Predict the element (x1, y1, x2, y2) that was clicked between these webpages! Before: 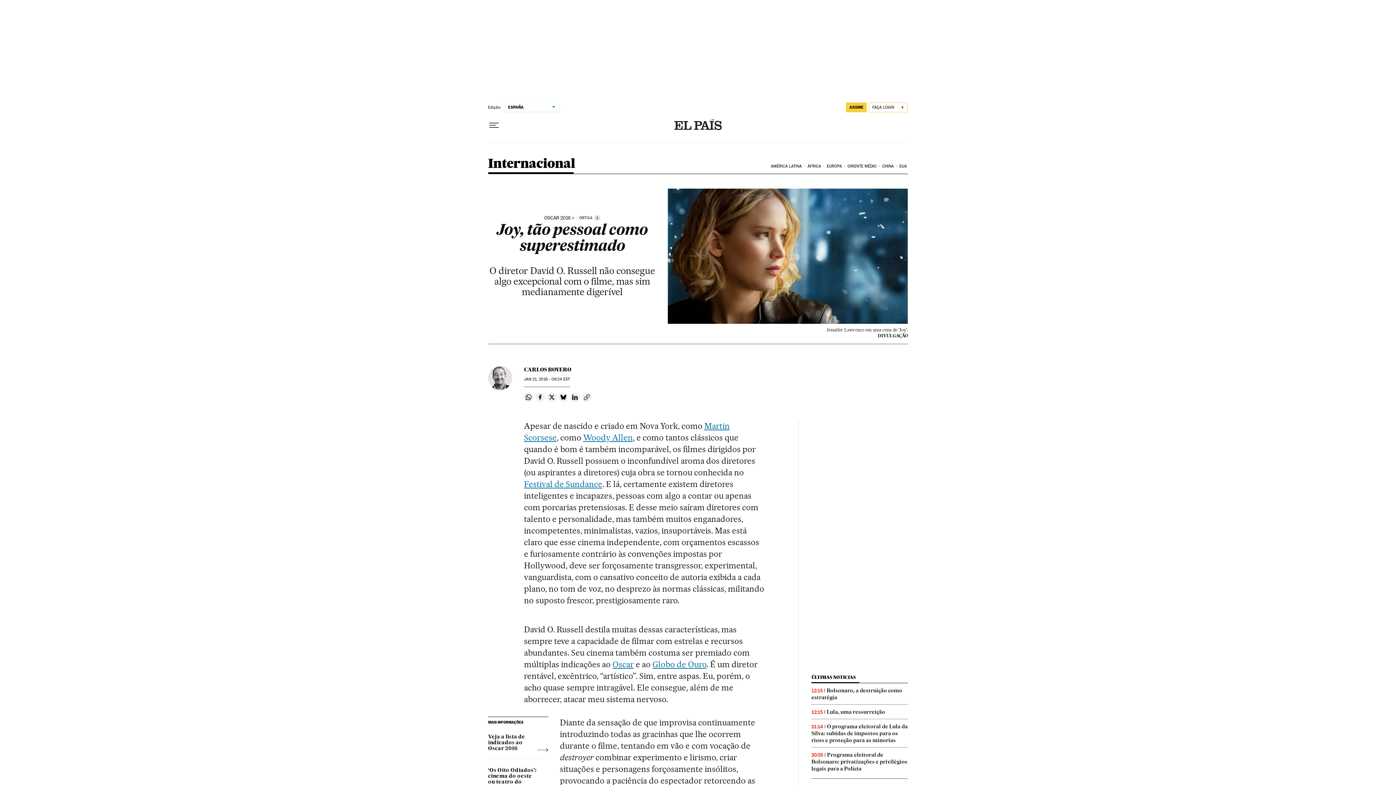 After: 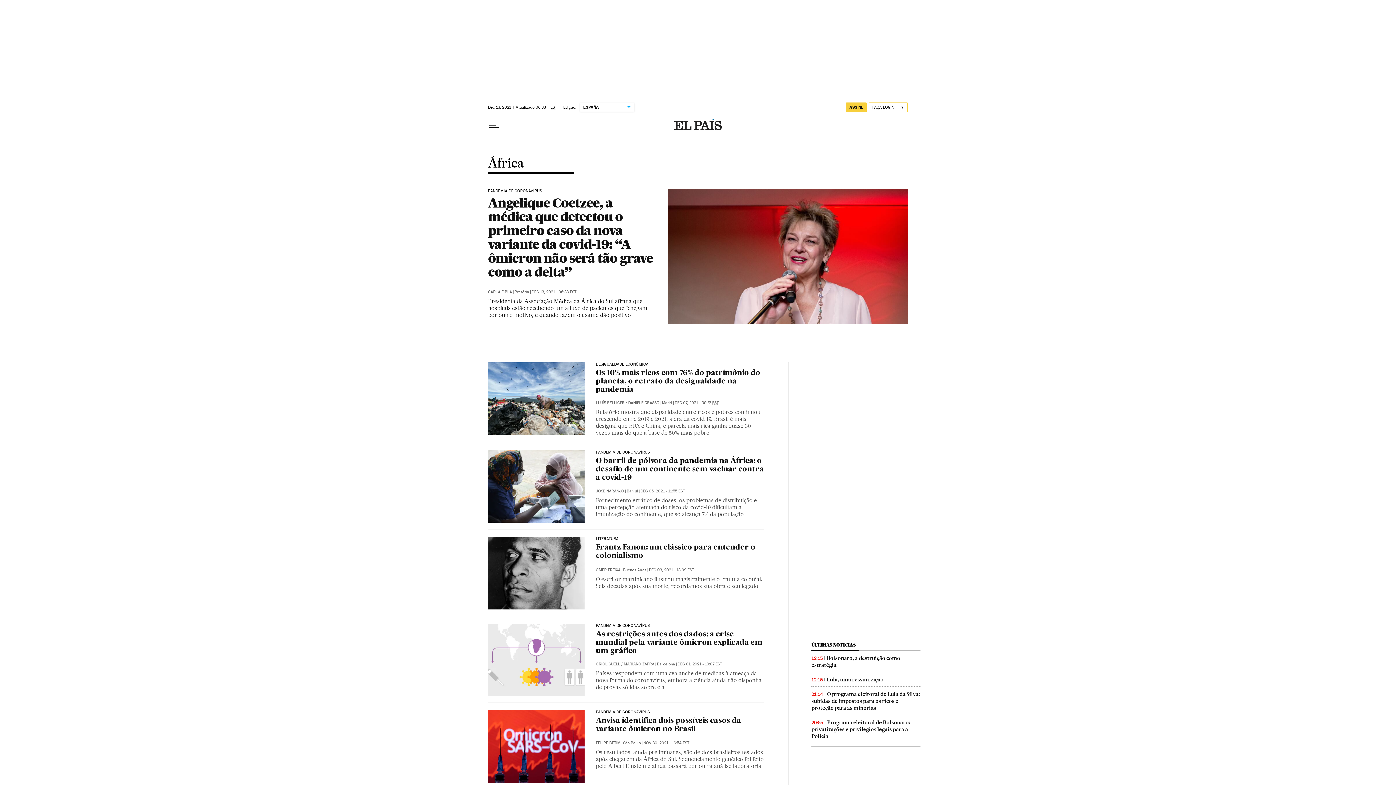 Action: label: ÁFRICA bbox: (806, 158, 825, 174)